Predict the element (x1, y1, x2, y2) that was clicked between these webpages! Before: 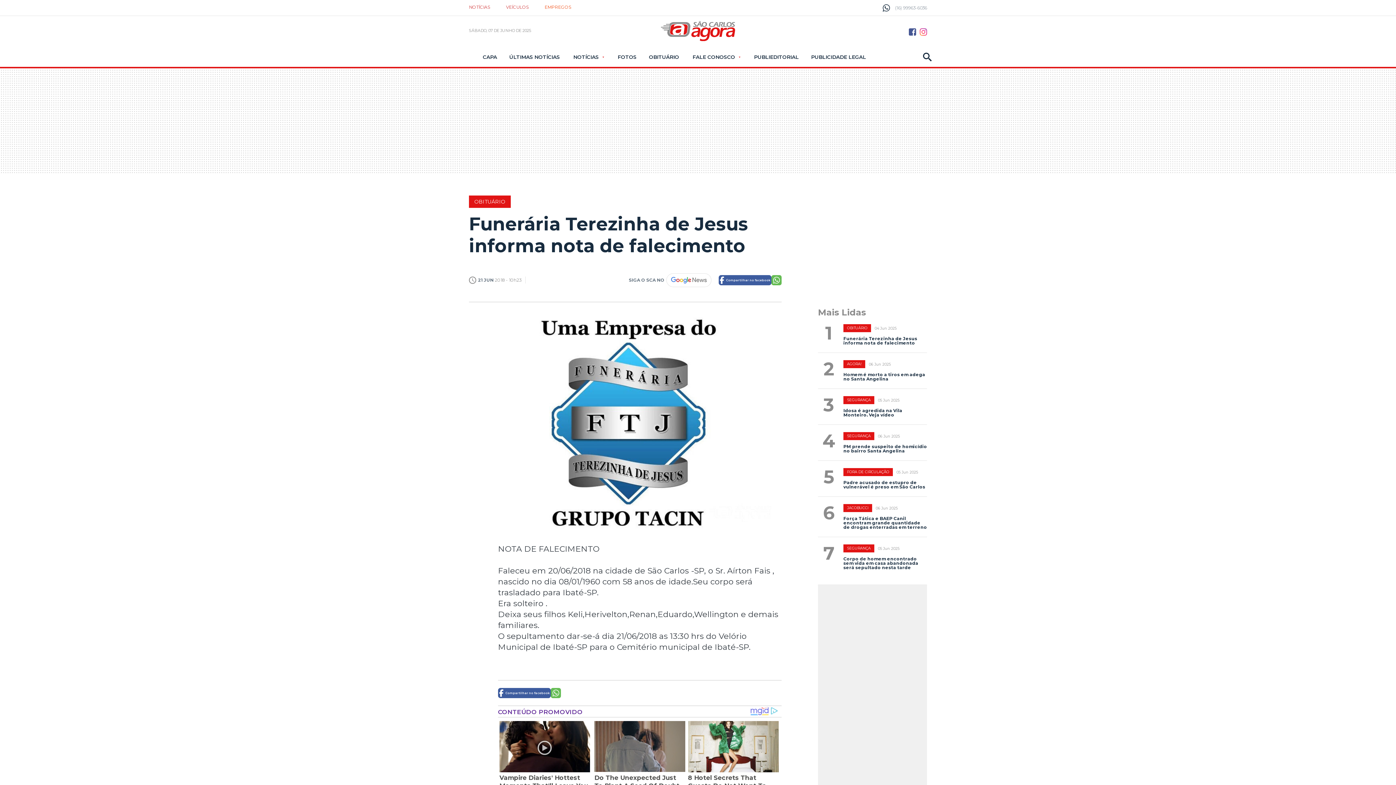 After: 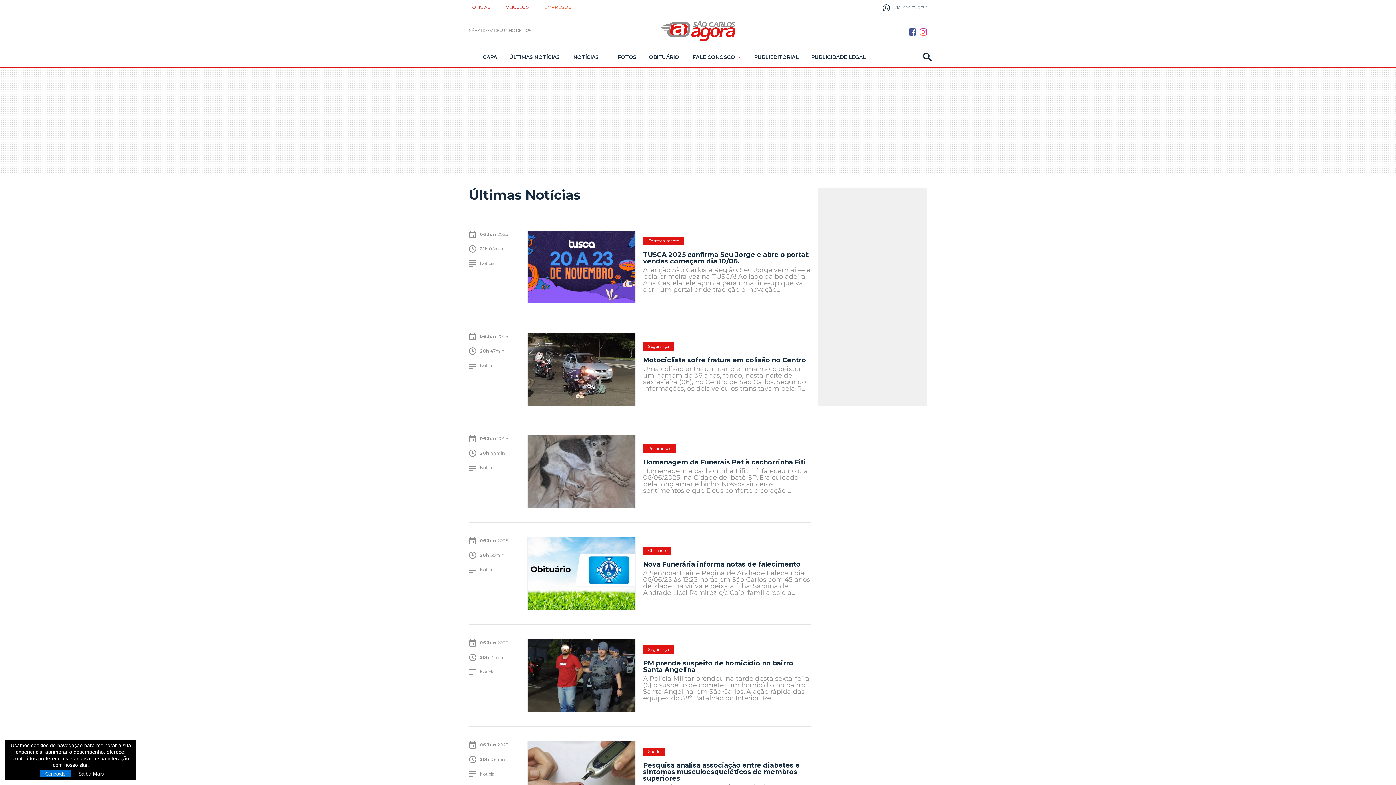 Action: label: ÚLTIMAS NOTÍCIAS bbox: (503, 46, 566, 68)